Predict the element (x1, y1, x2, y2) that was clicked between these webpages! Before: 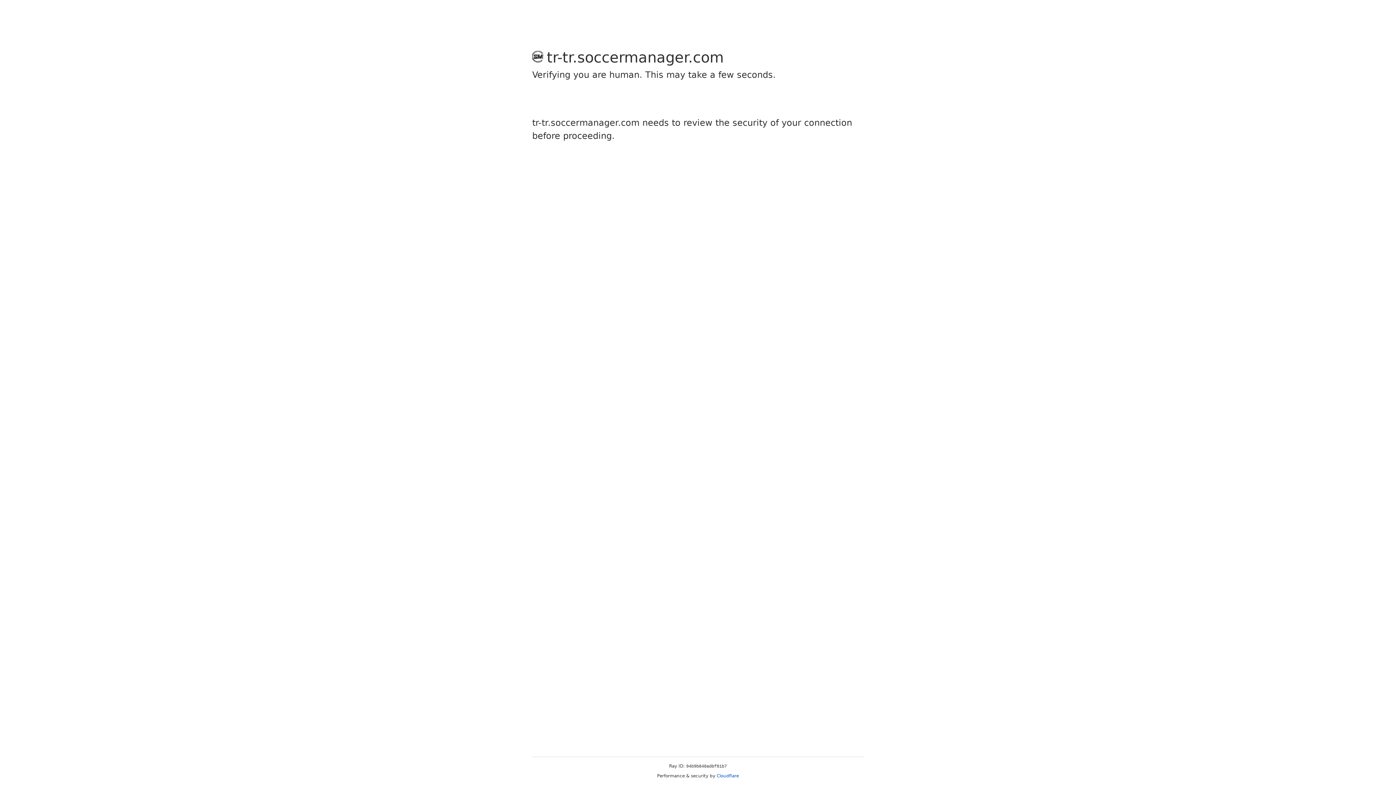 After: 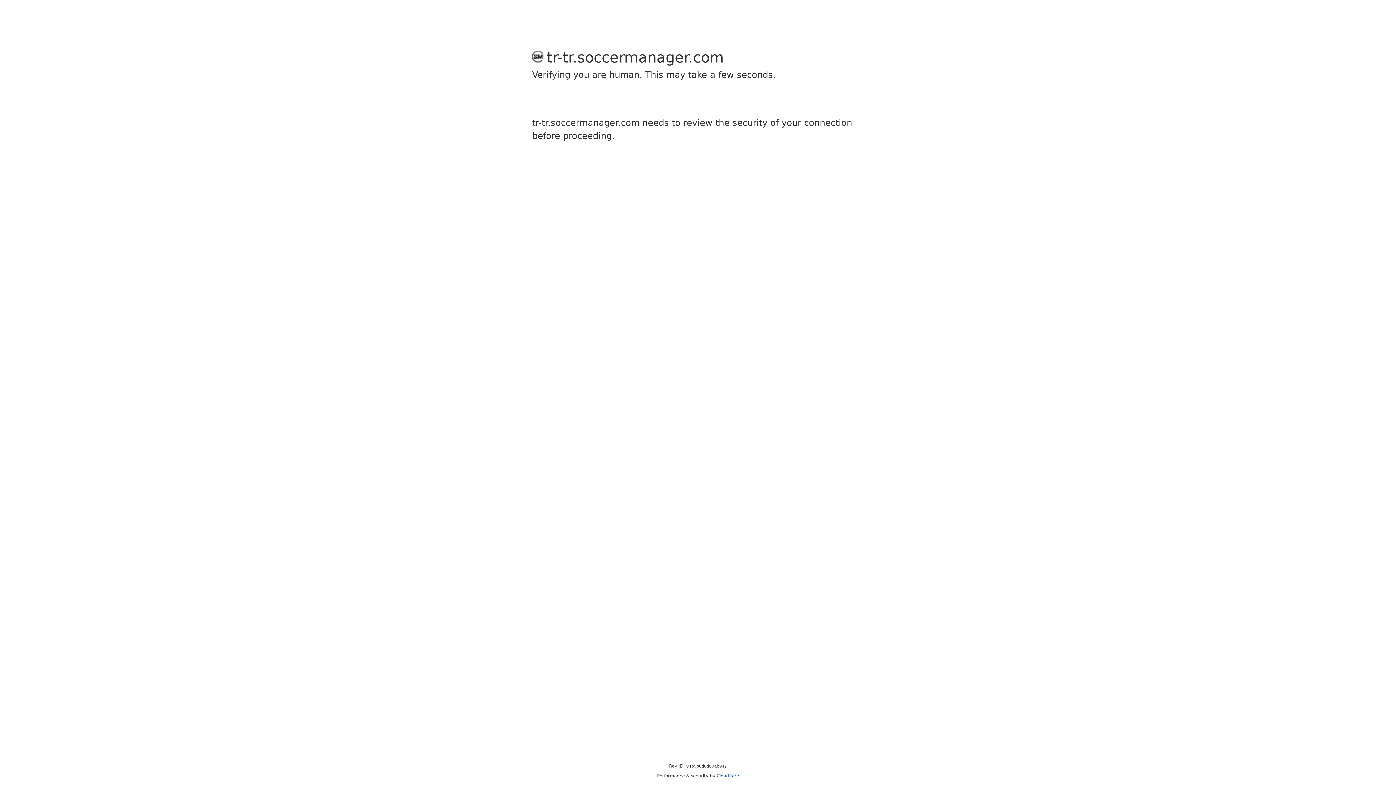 Action: bbox: (716, 773, 739, 778) label: Cloudflare